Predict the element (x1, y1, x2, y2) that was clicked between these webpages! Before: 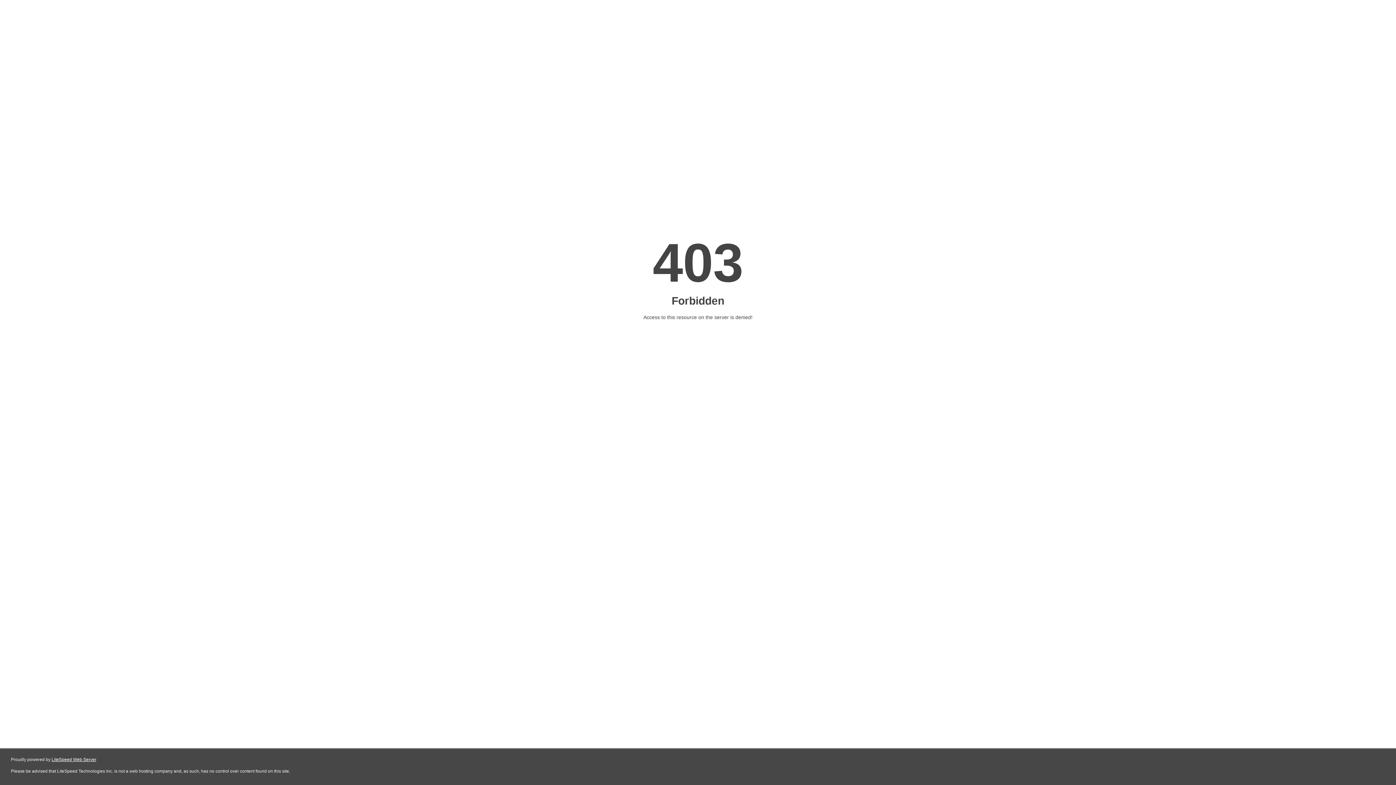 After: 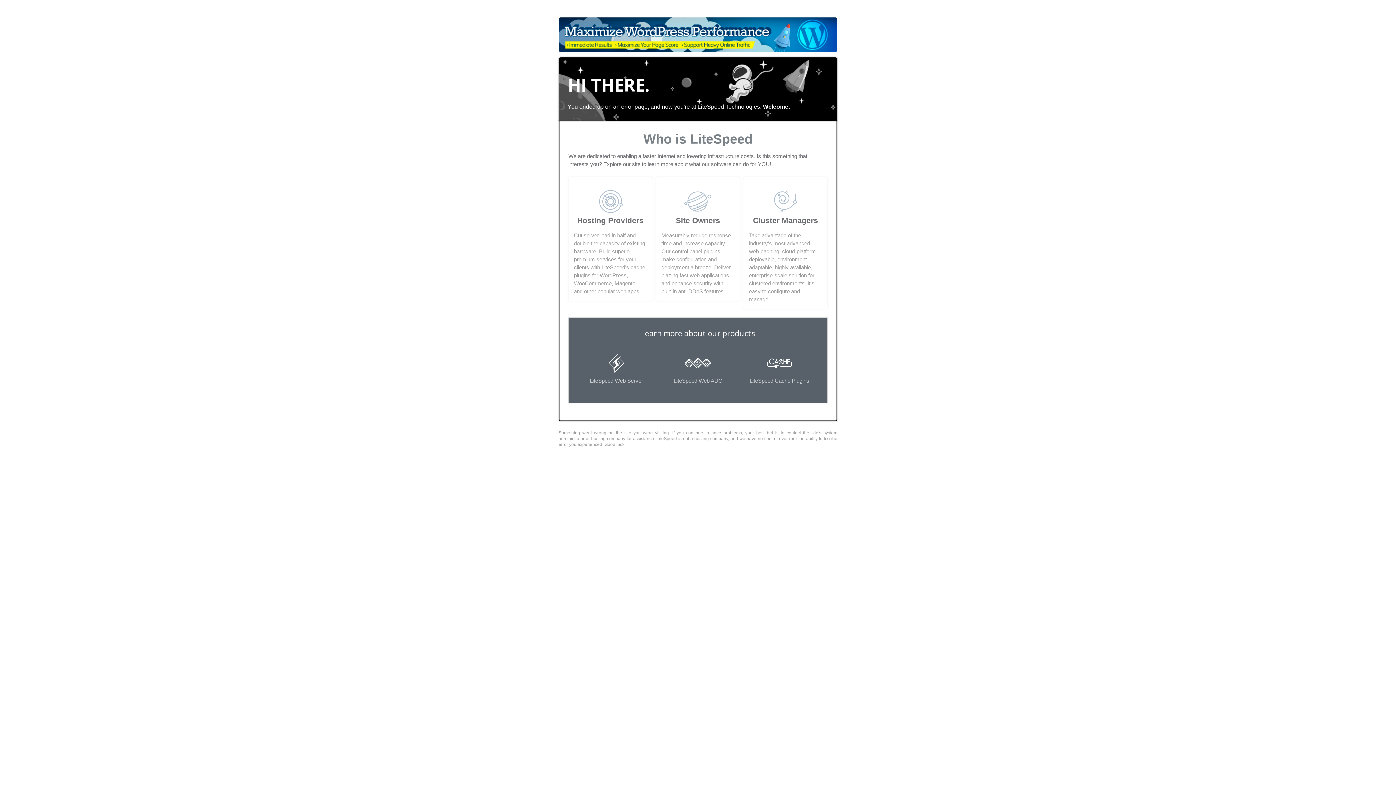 Action: label: LiteSpeed Web Server bbox: (51, 757, 96, 762)